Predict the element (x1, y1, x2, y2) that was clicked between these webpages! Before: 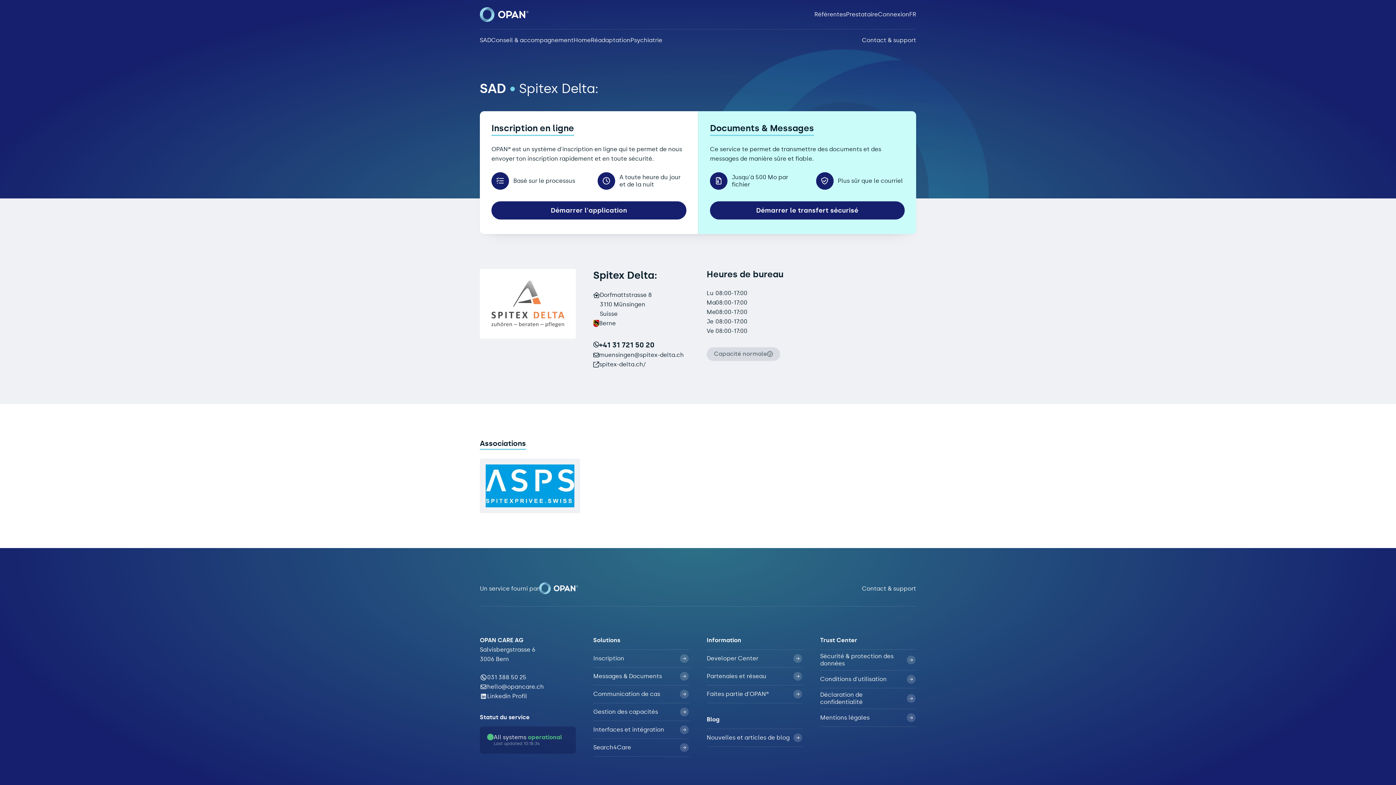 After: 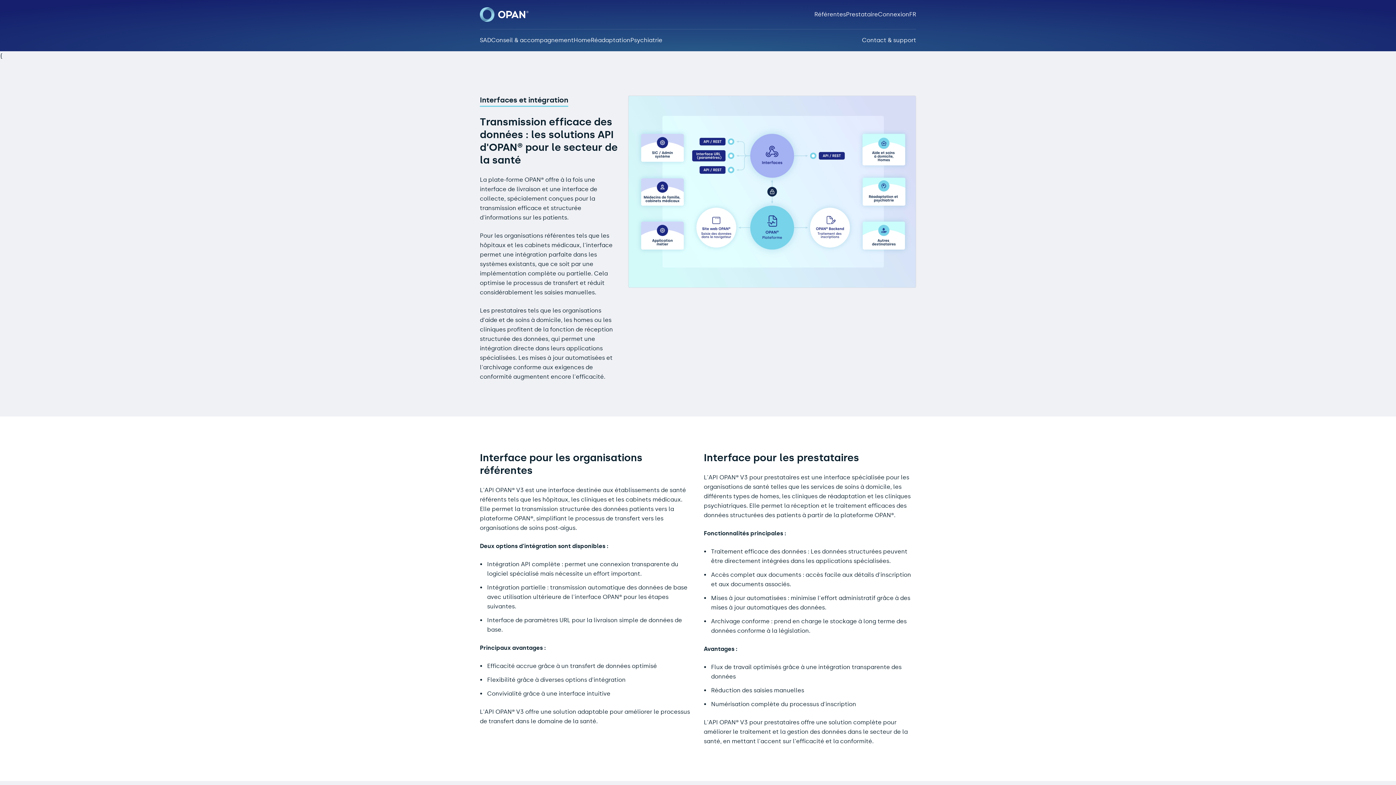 Action: label: Interfaces et intégration bbox: (593, 721, 689, 738)